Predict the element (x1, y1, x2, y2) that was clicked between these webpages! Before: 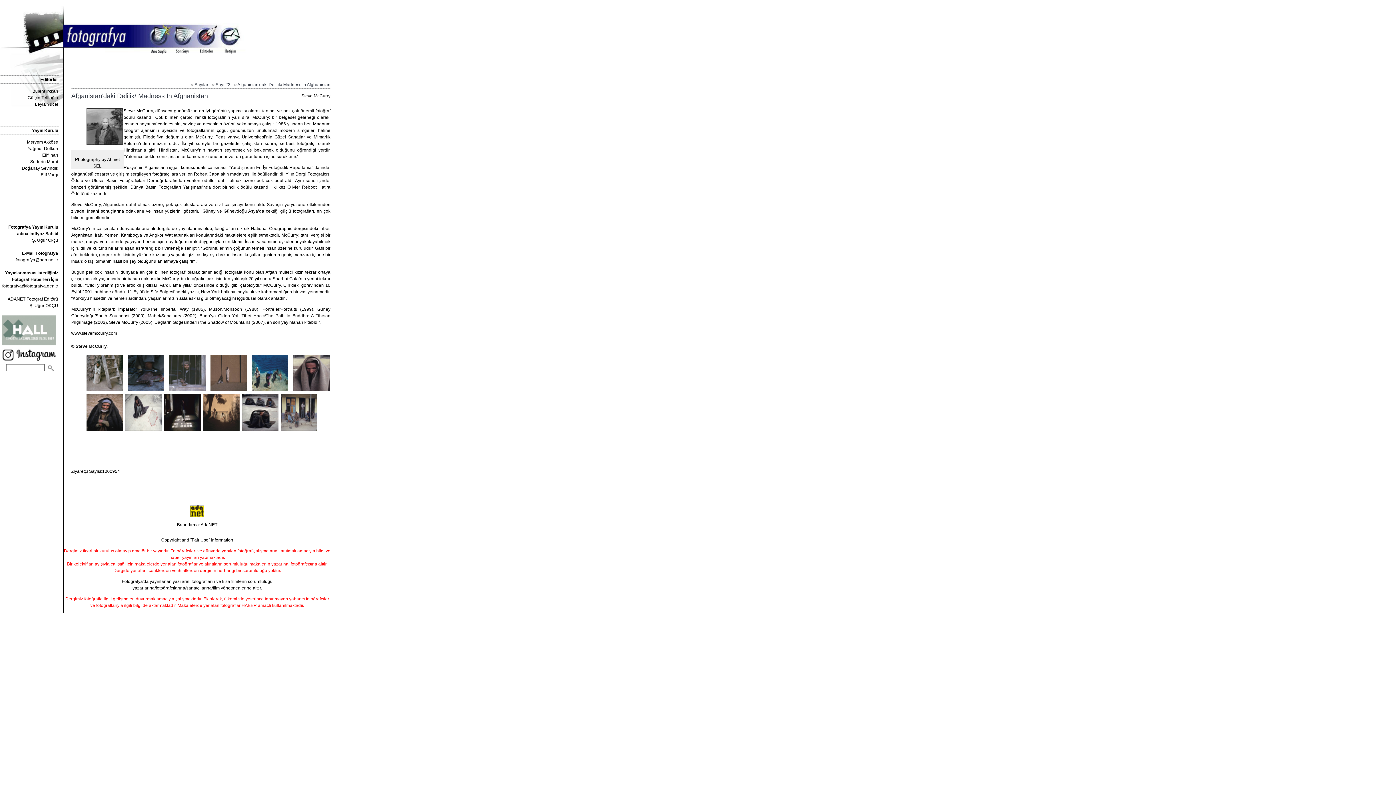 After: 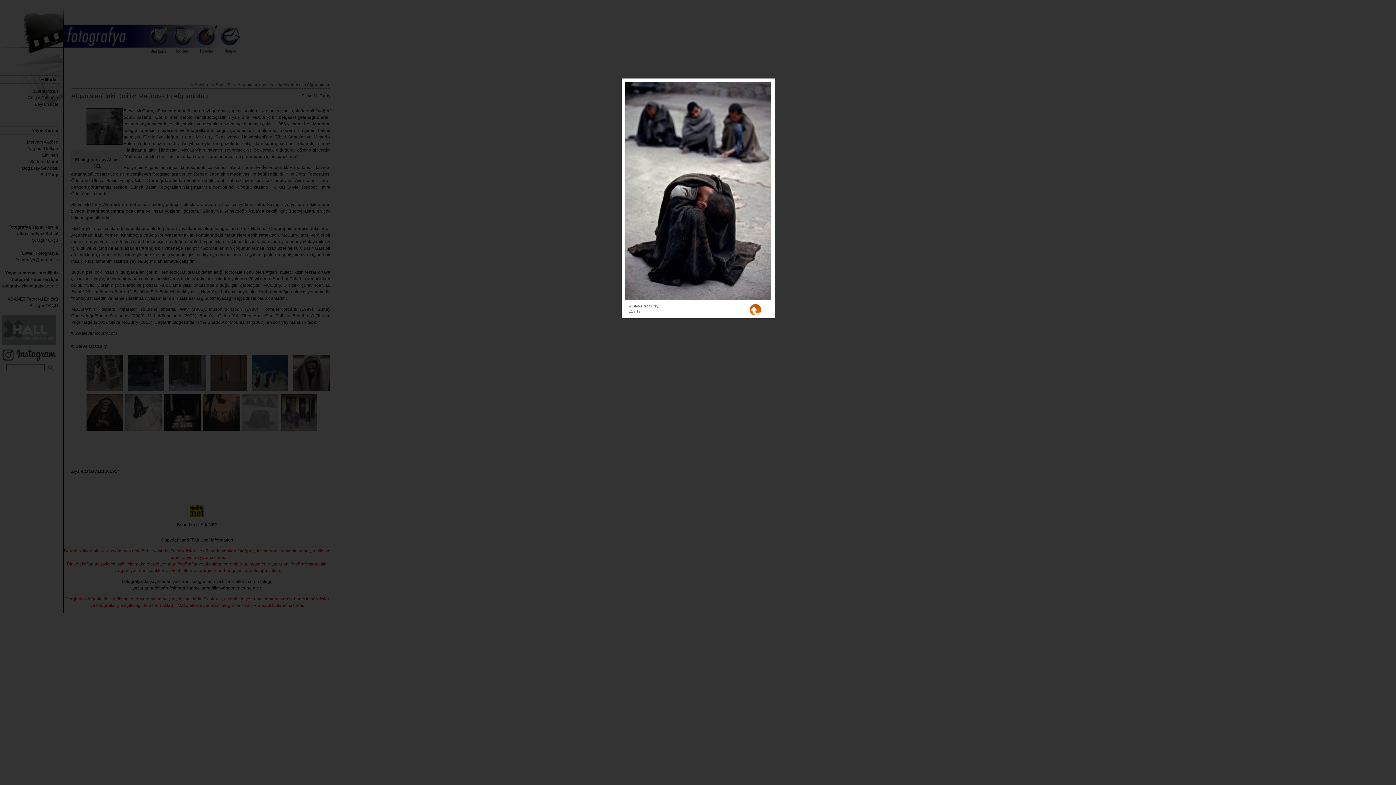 Action: bbox: (241, 427, 279, 432)